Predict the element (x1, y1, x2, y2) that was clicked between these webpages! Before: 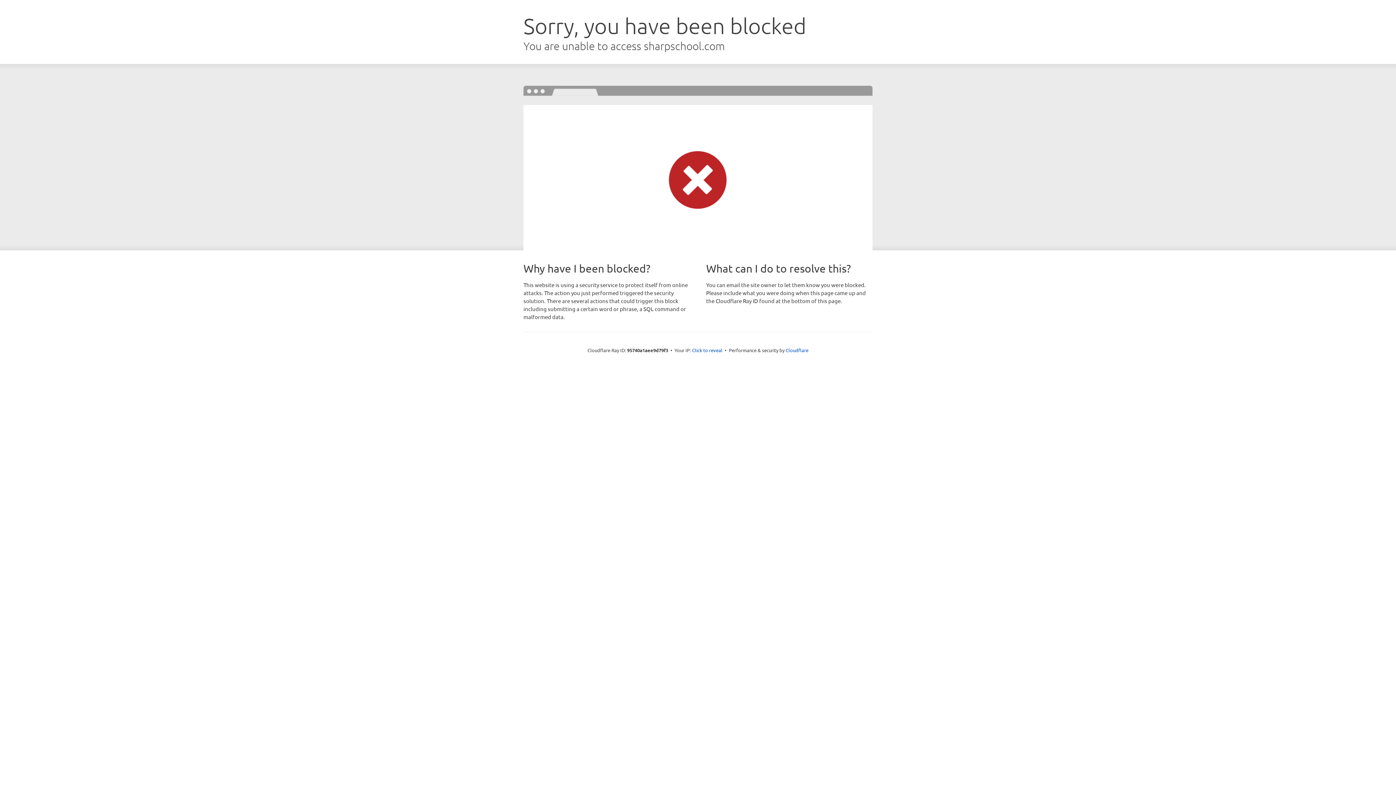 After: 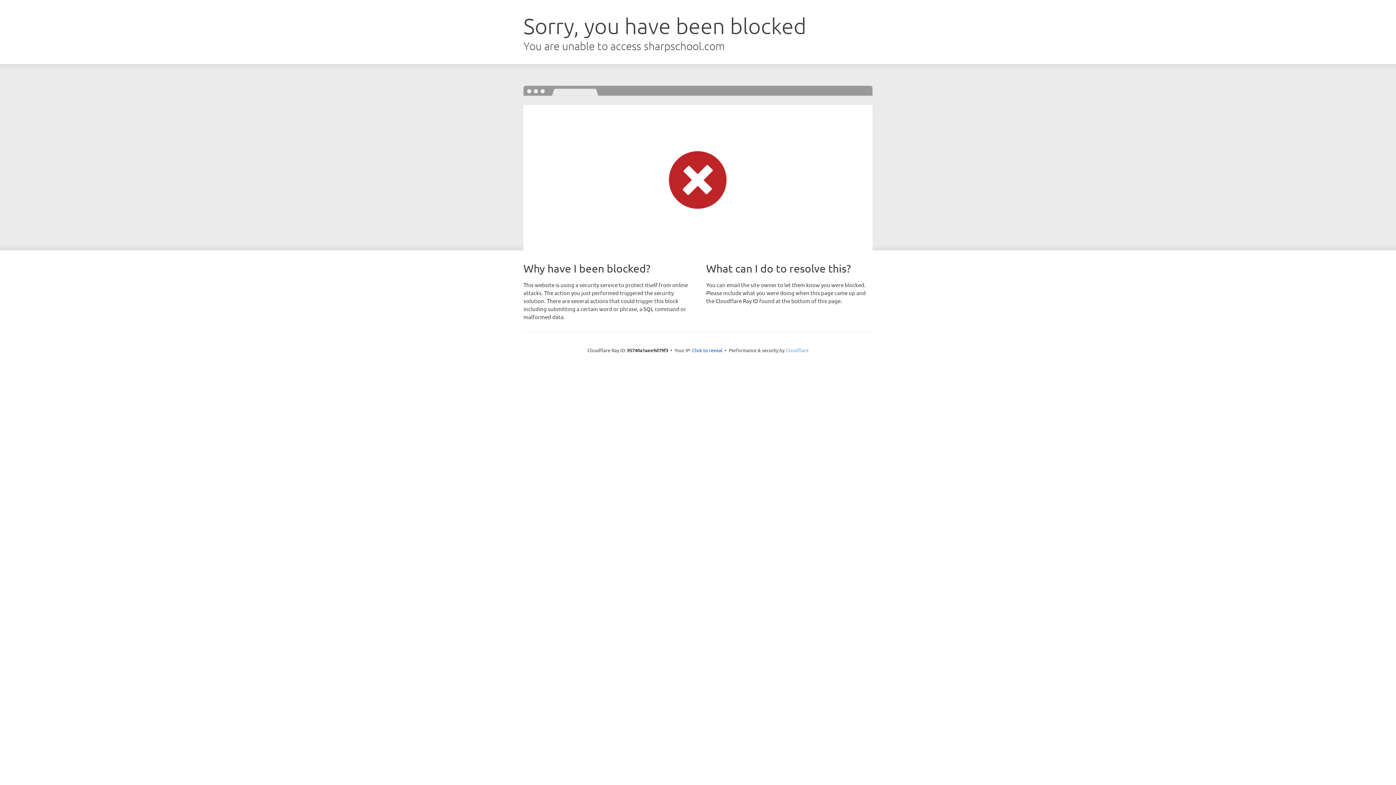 Action: bbox: (785, 347, 808, 353) label: Cloudflare